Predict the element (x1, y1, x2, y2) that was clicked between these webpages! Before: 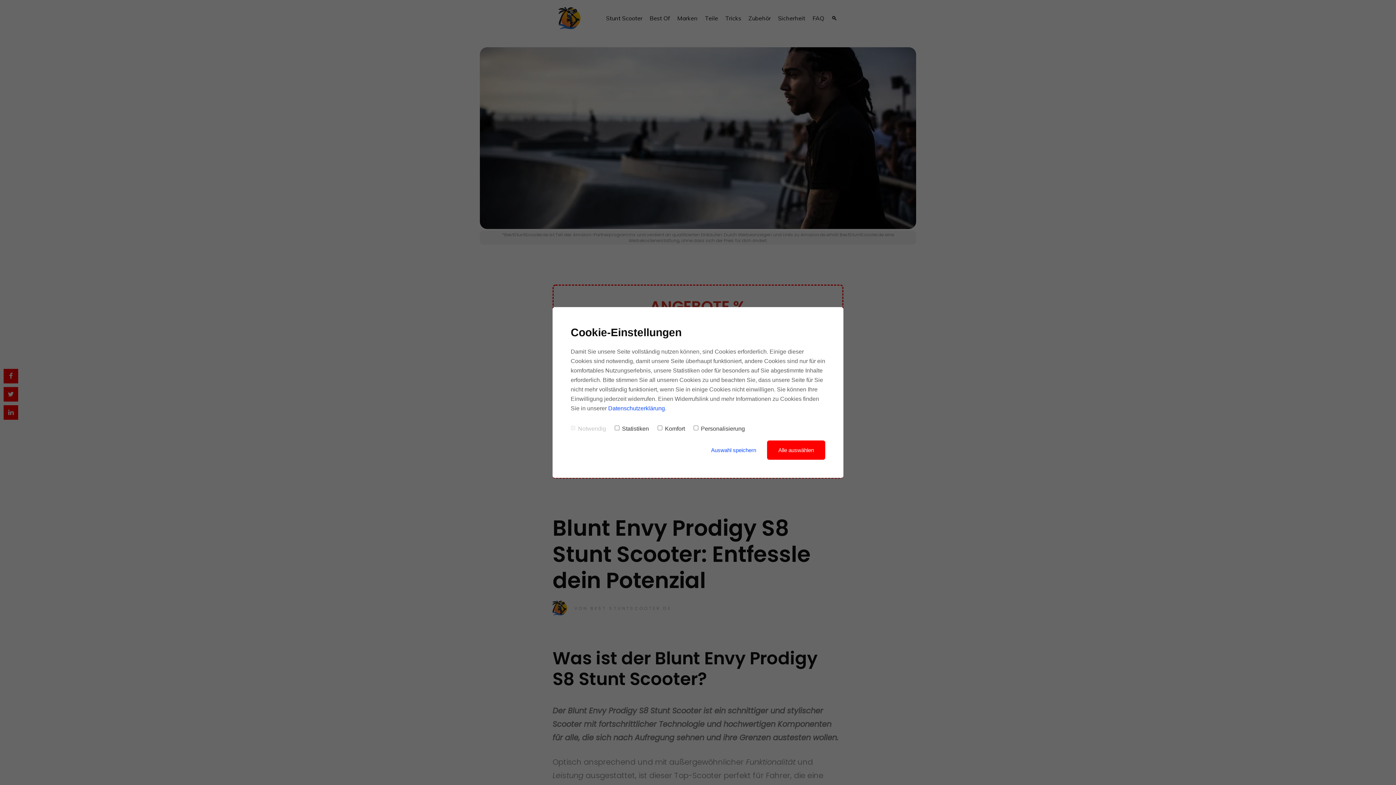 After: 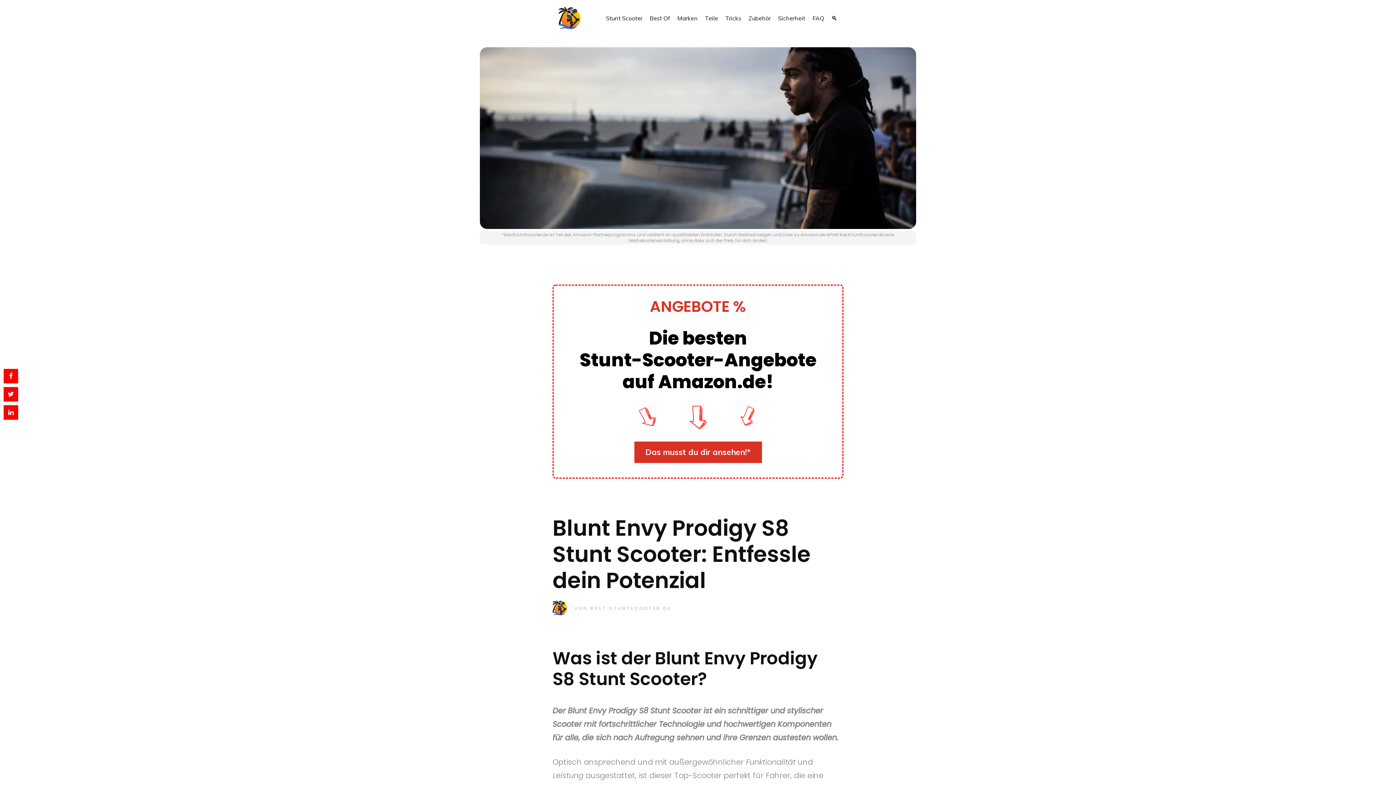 Action: label: Alle auswählen bbox: (767, 440, 825, 460)